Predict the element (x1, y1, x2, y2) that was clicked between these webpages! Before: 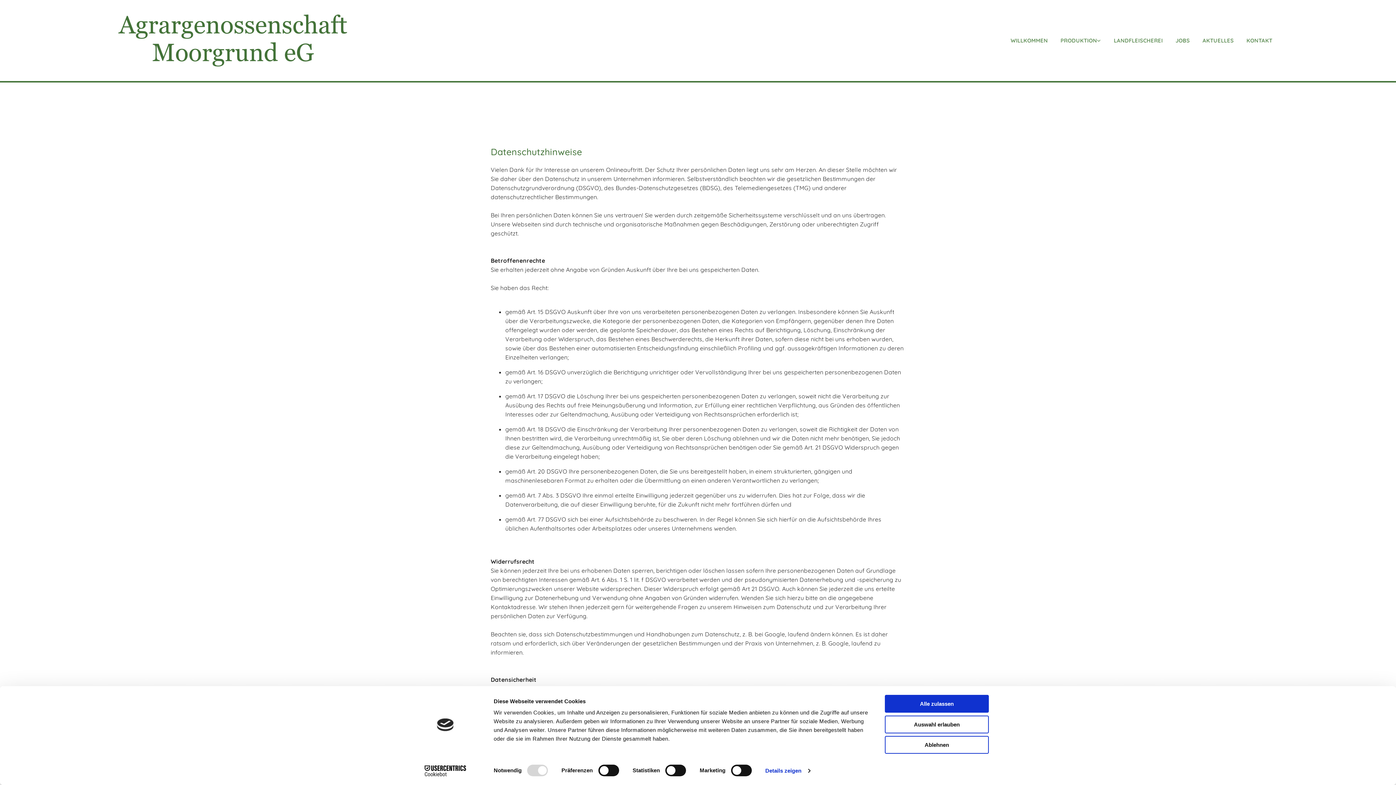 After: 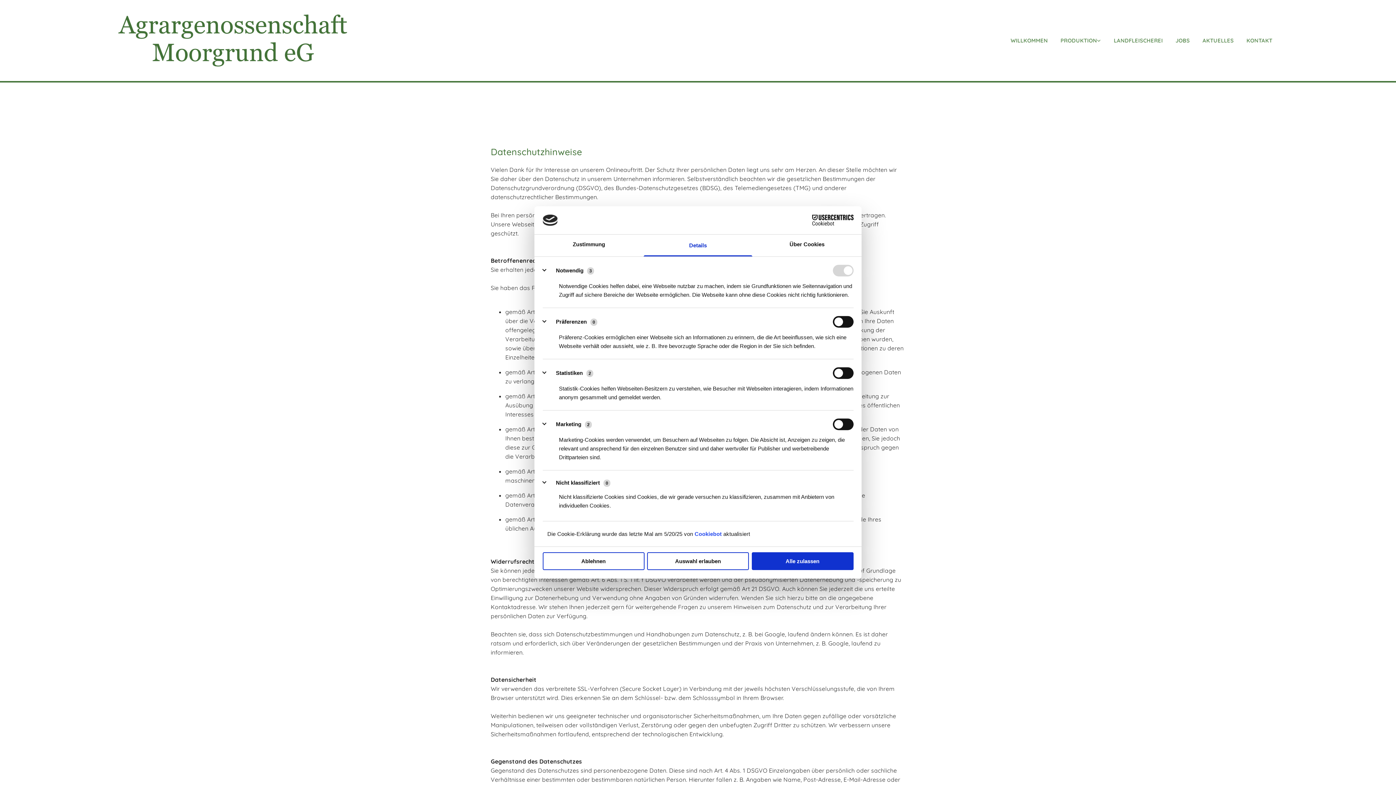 Action: bbox: (765, 765, 810, 776) label: Details zeigen